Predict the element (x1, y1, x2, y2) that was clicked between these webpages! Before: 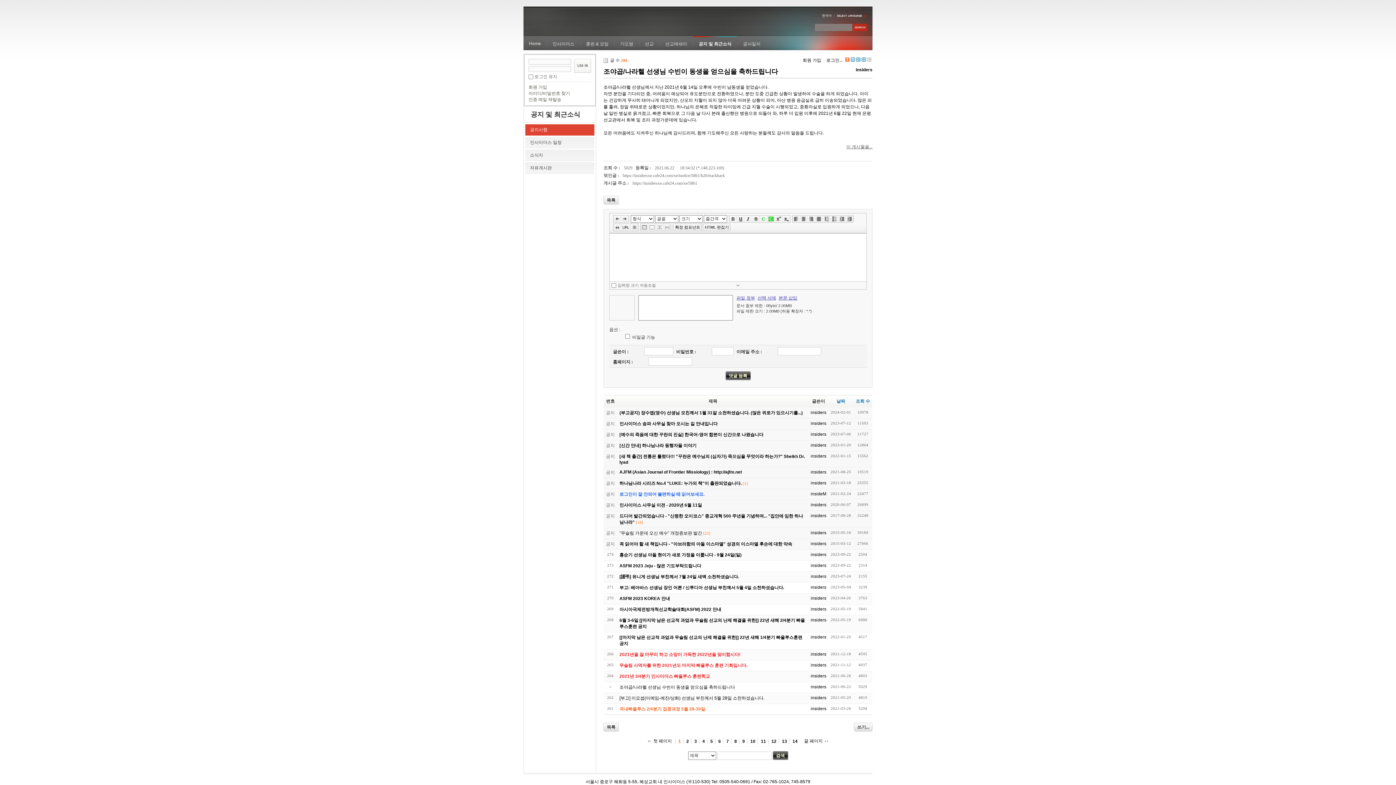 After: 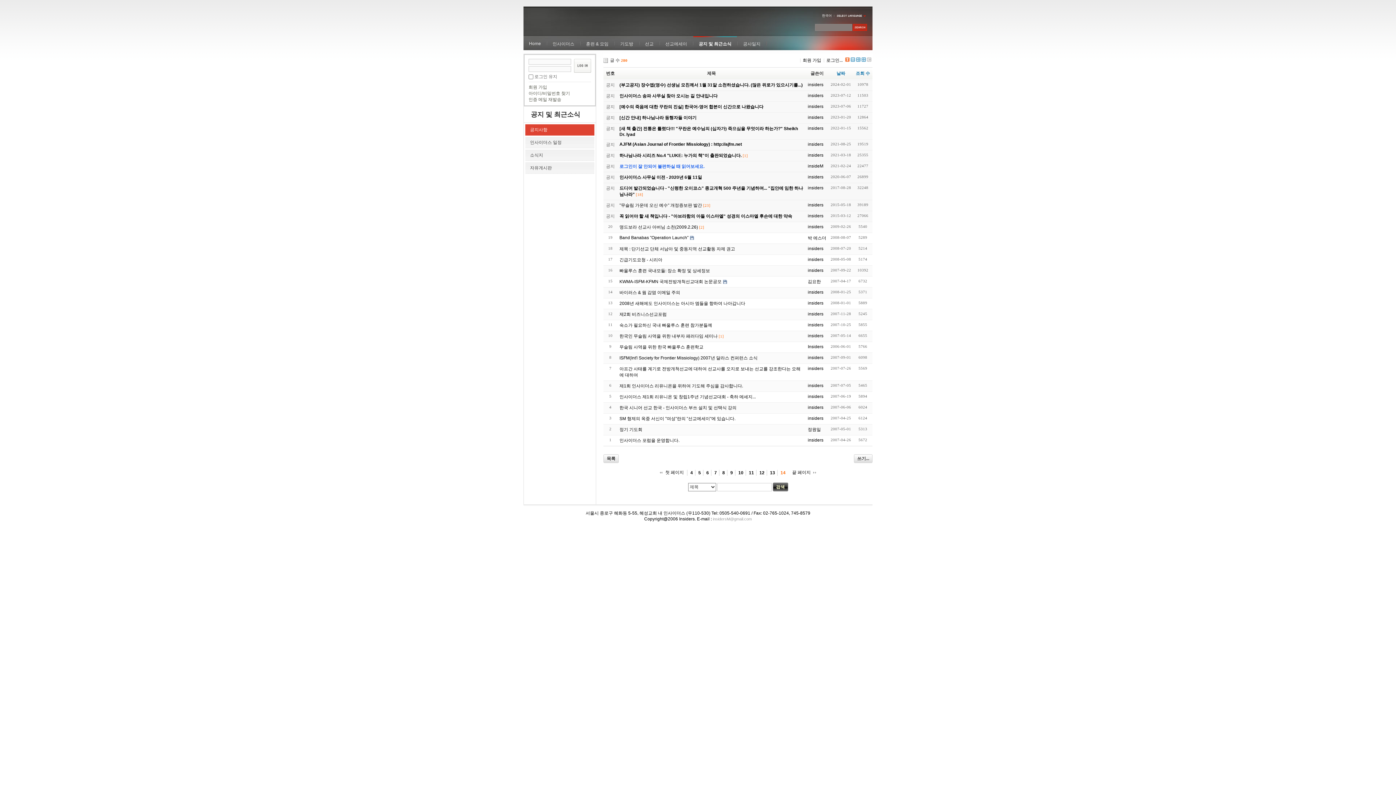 Action: bbox: (789, 738, 801, 744) label: 14